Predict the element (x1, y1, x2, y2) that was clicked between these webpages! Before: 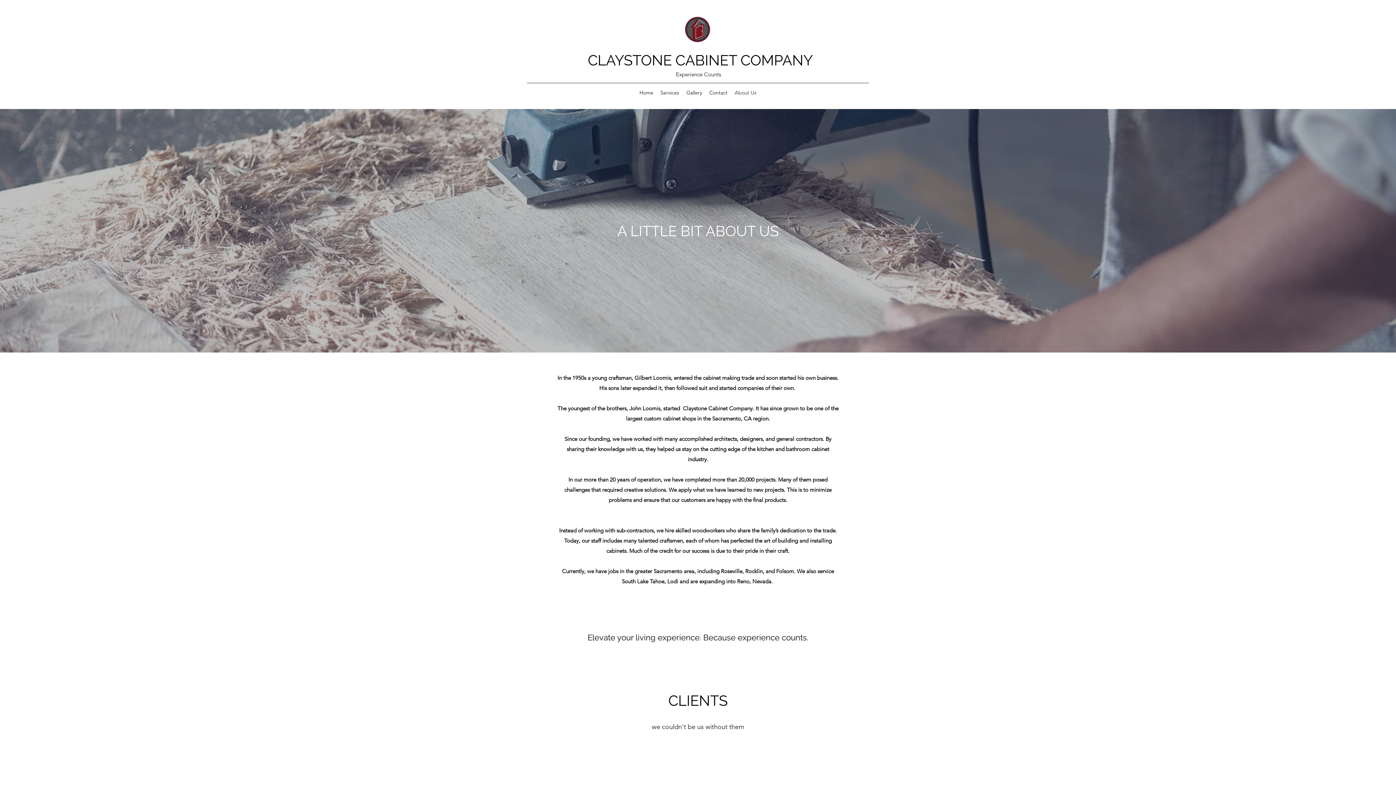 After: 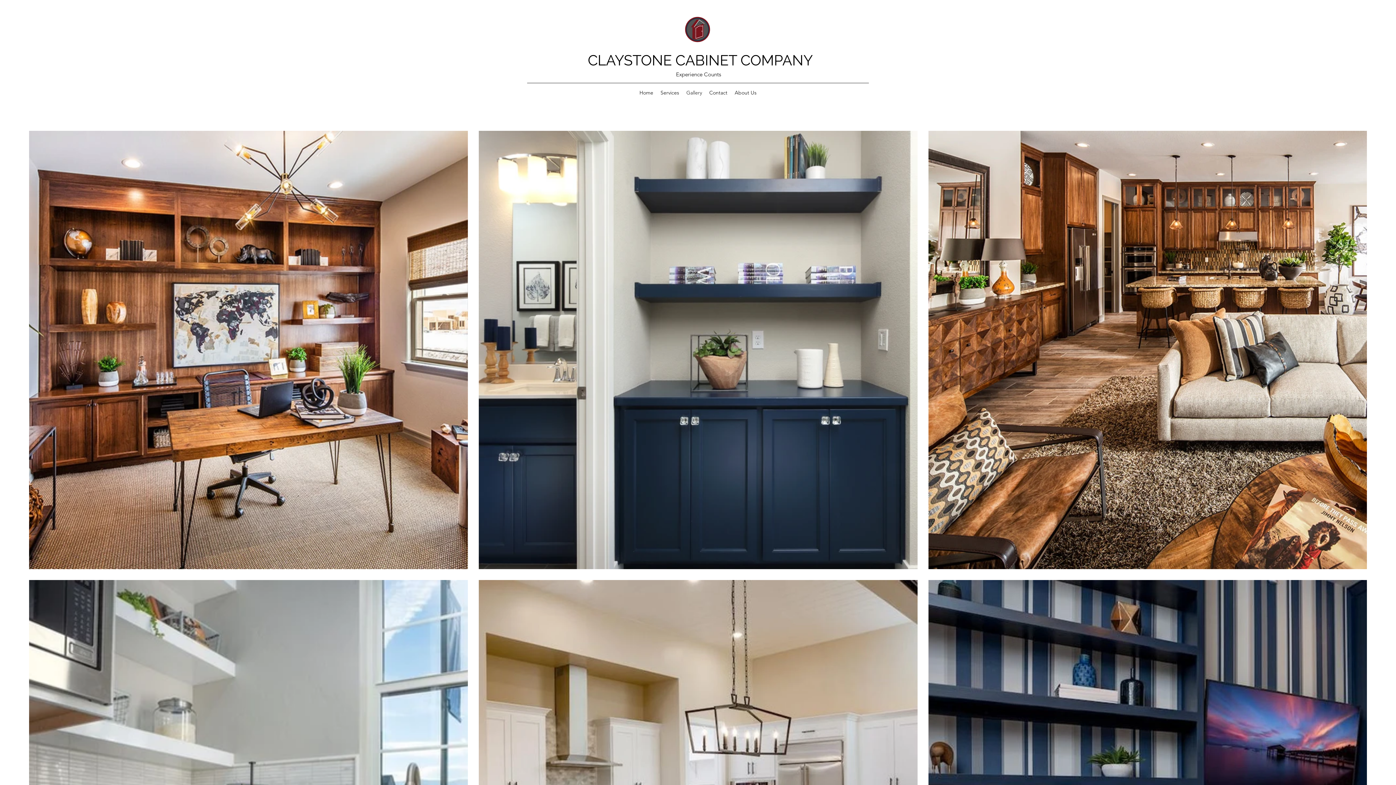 Action: bbox: (682, 87, 705, 98) label: Gallery